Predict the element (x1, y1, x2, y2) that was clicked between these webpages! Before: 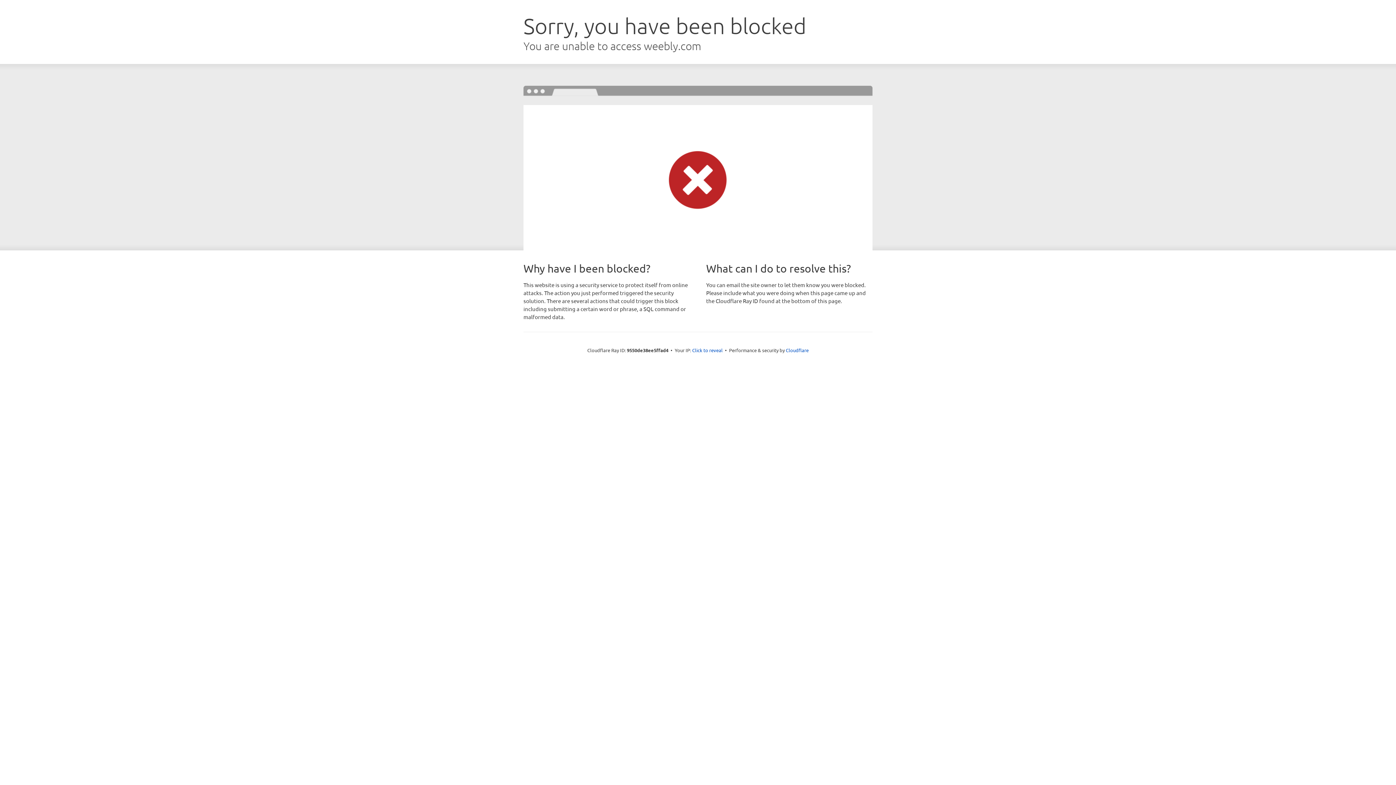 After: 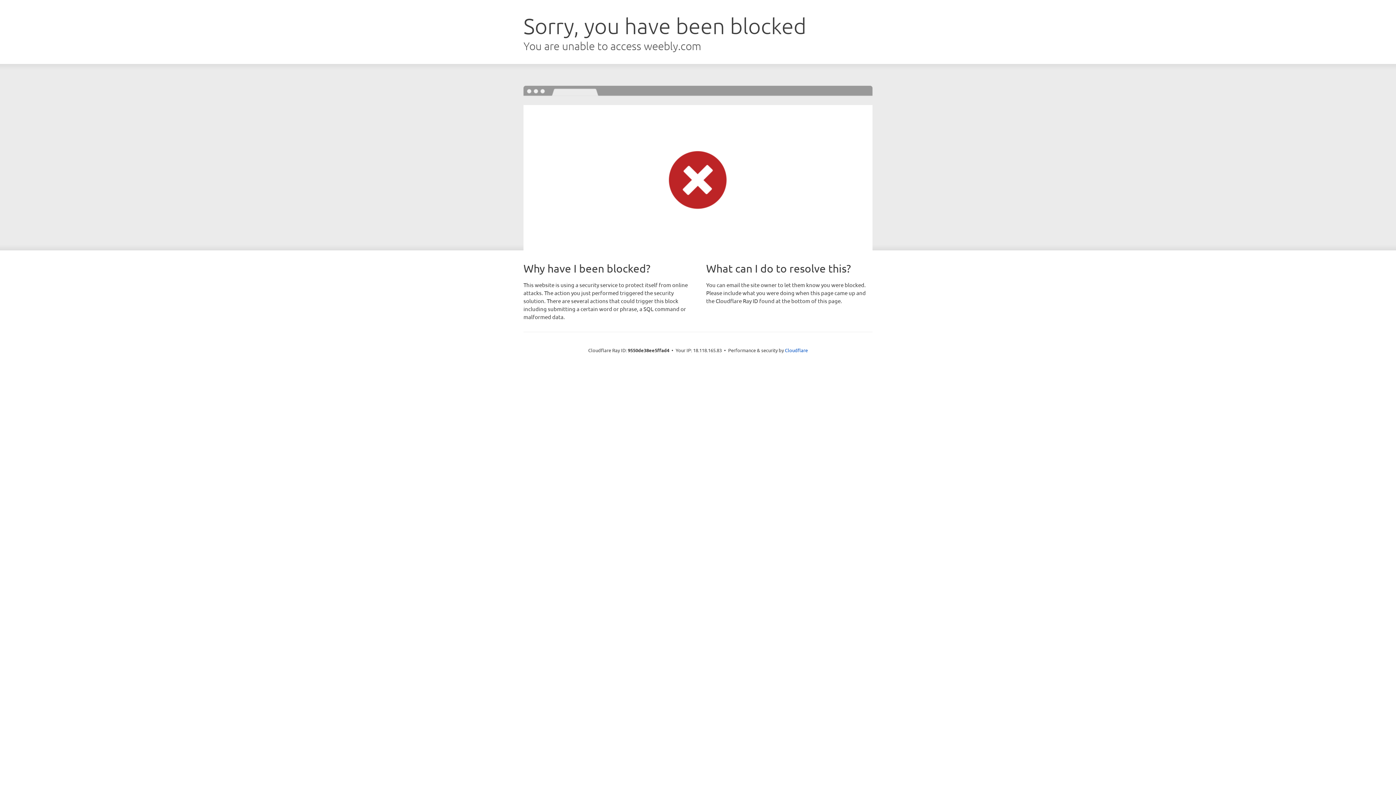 Action: label: Click to reveal bbox: (692, 346, 722, 353)